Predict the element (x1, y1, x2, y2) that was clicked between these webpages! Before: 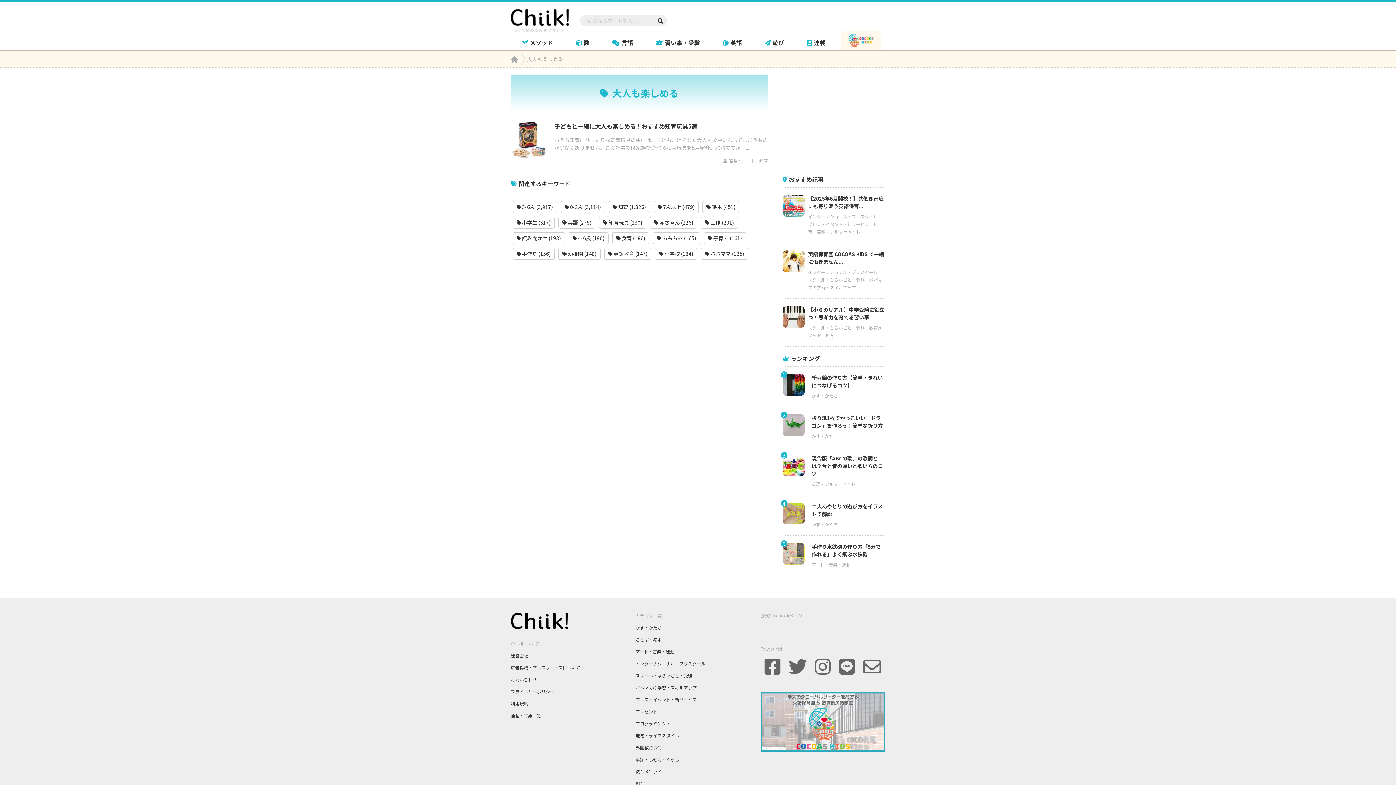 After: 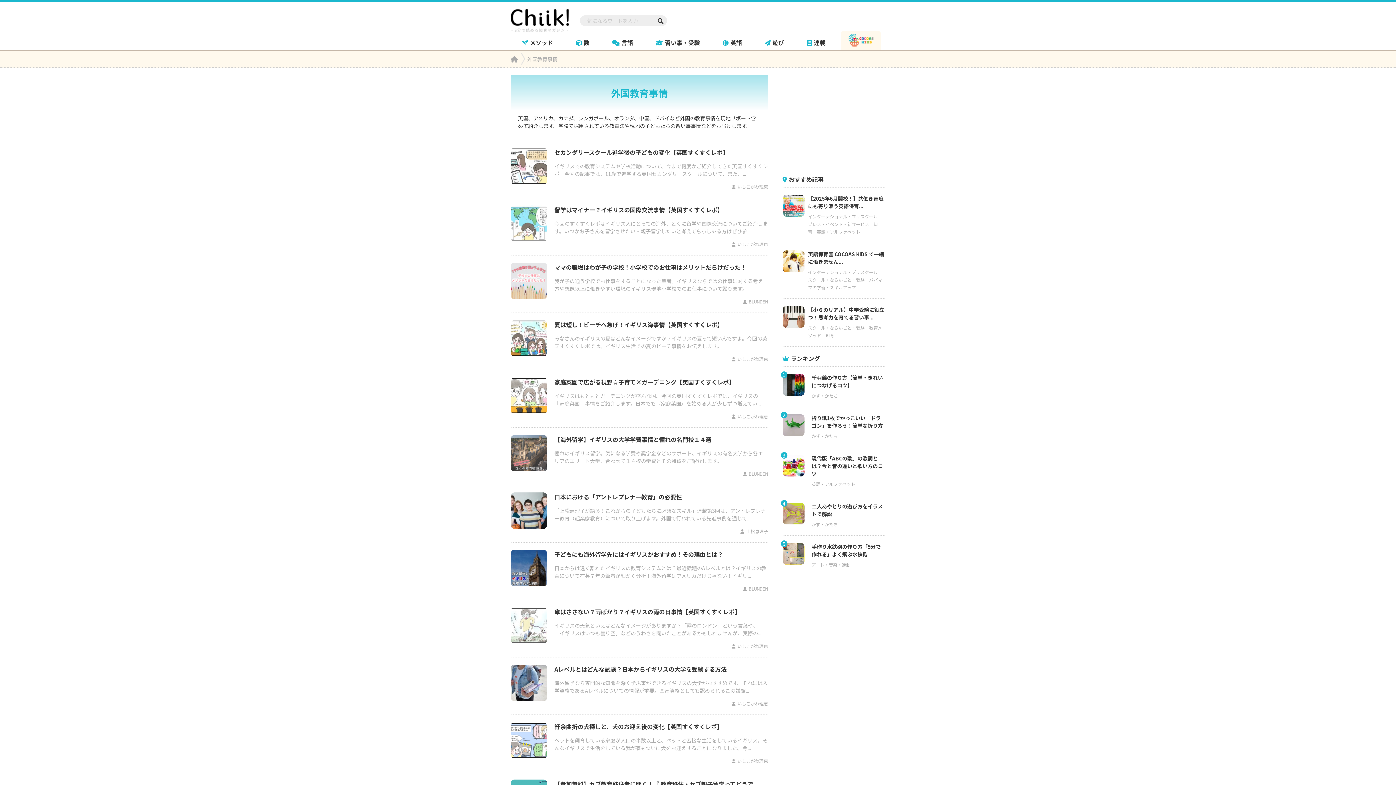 Action: bbox: (635, 744, 661, 750) label: 外国教育事情